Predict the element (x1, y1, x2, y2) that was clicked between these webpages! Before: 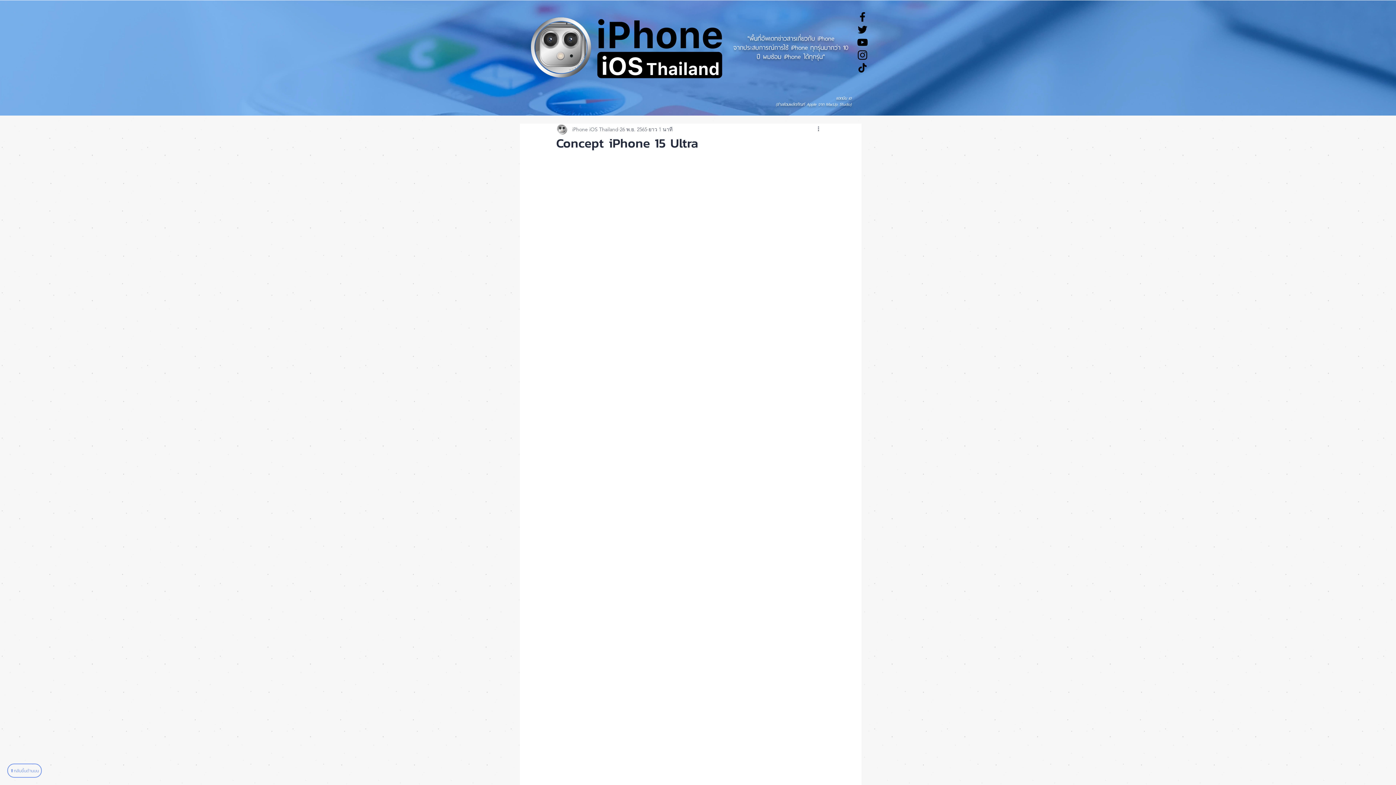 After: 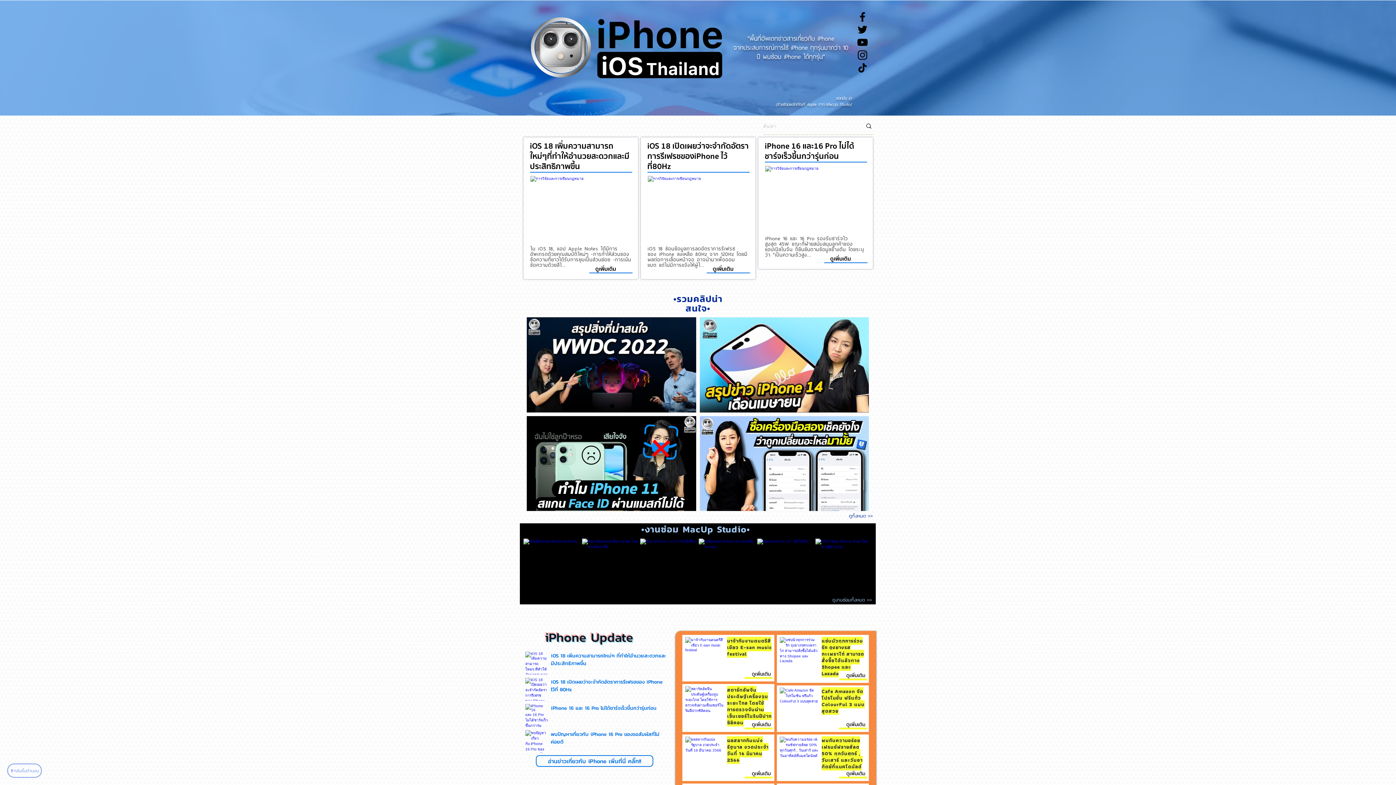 Action: bbox: (592, 11, 723, 92)